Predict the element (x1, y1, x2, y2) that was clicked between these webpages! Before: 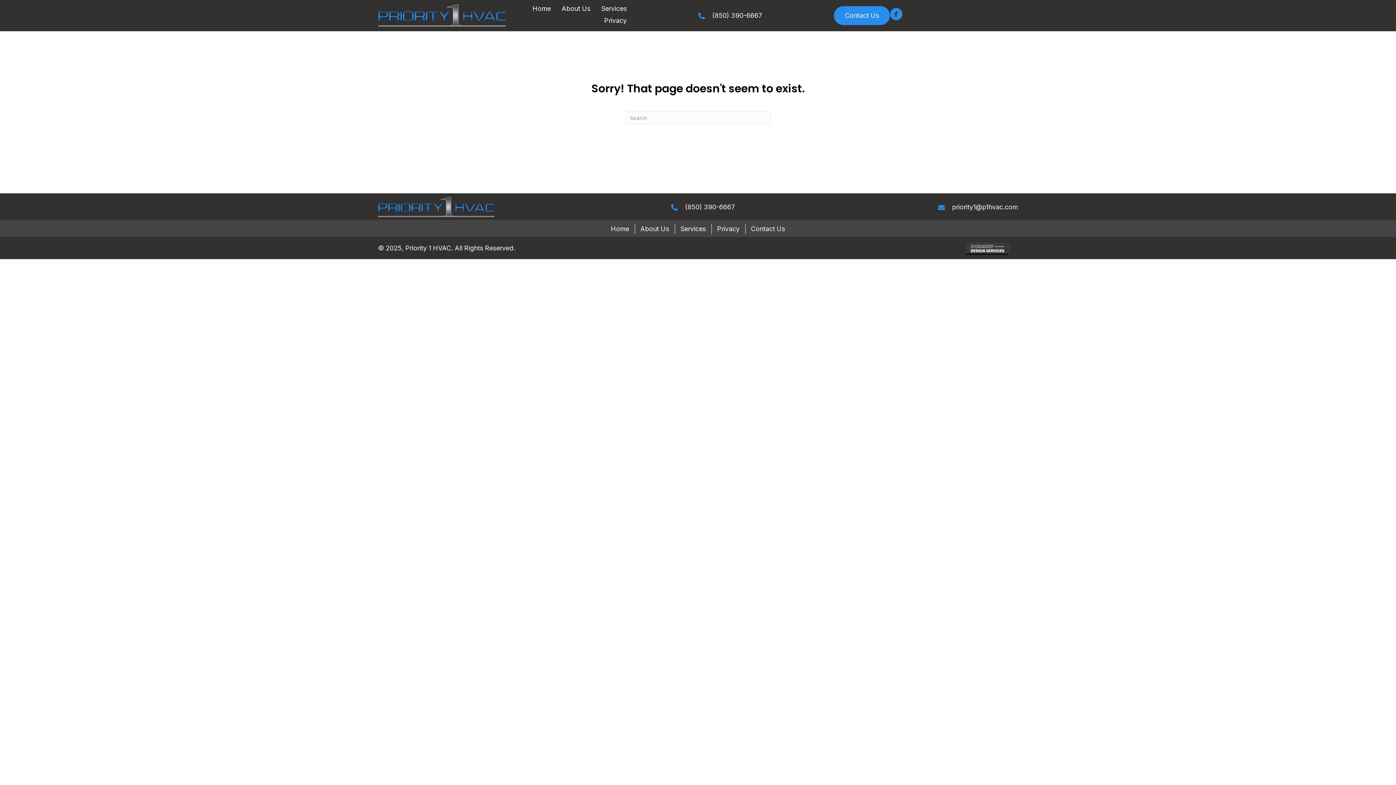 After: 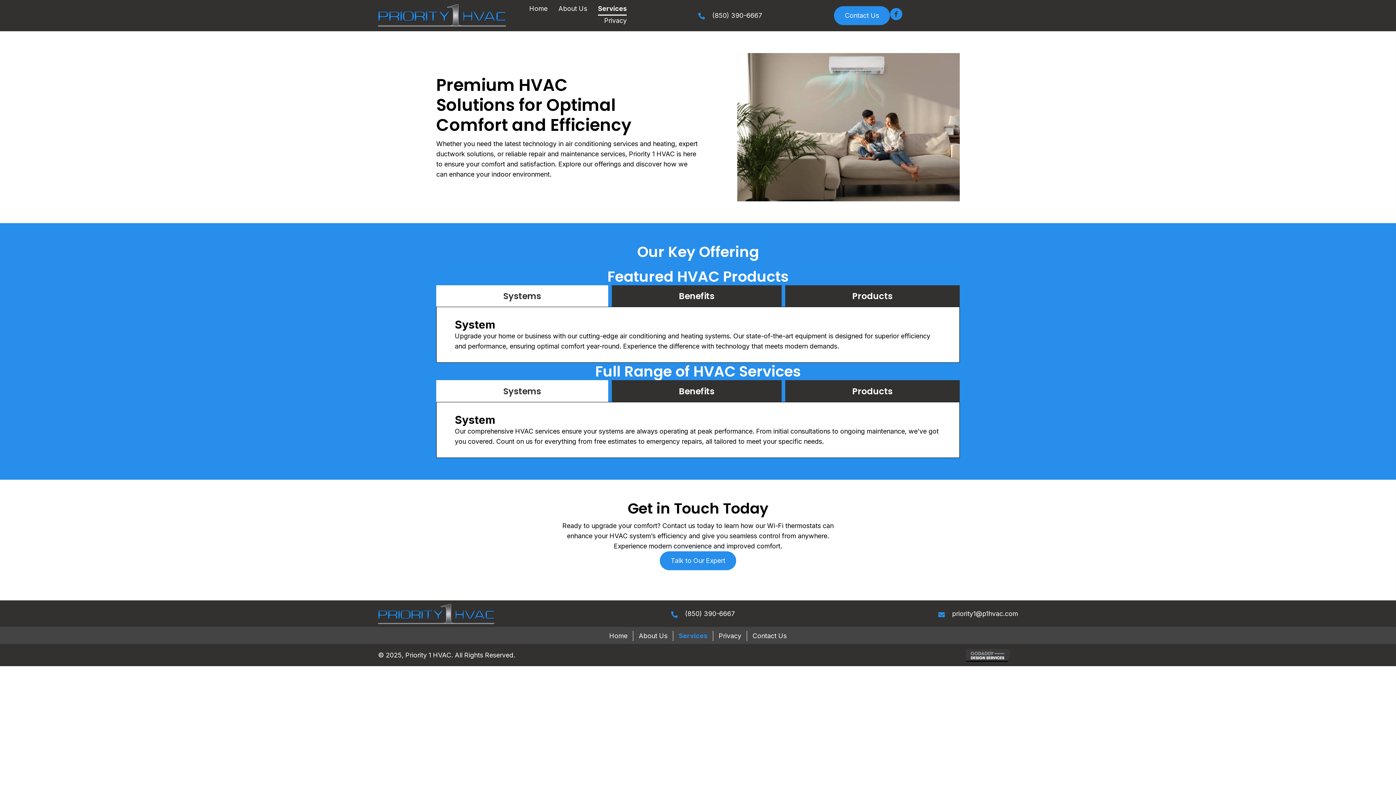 Action: bbox: (601, 3, 626, 15) label: Services